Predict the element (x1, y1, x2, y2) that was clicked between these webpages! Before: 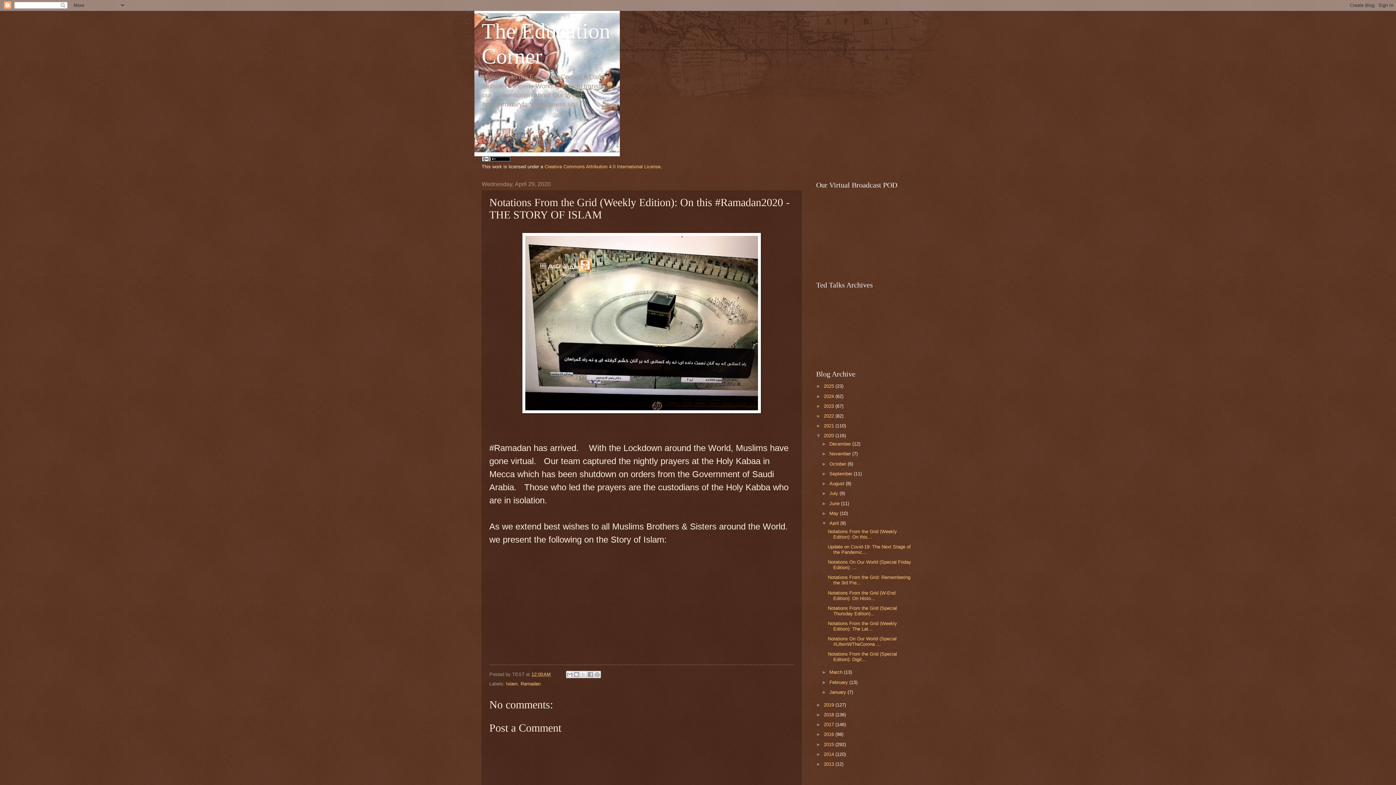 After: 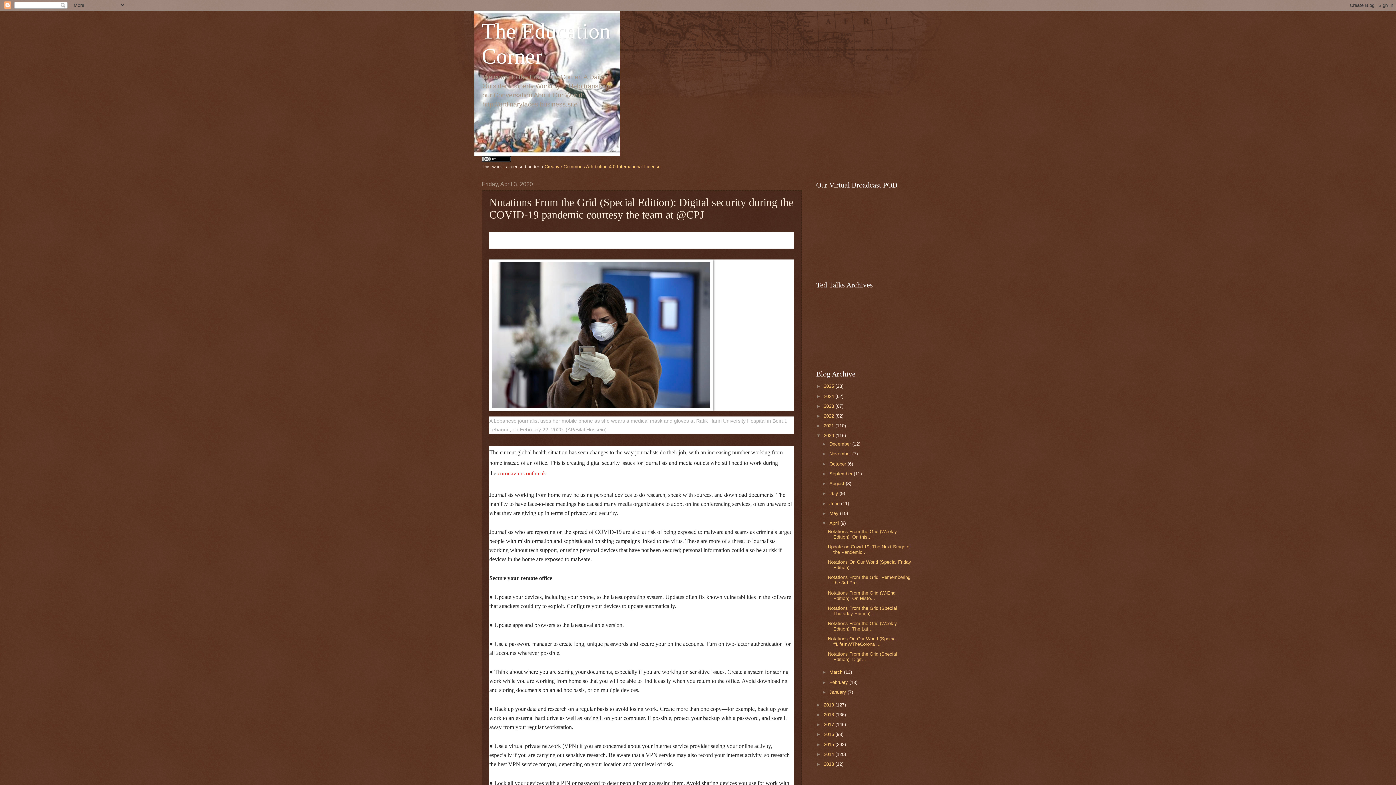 Action: label: Notations From the Grid (Special Edition): Digit... bbox: (828, 651, 897, 662)